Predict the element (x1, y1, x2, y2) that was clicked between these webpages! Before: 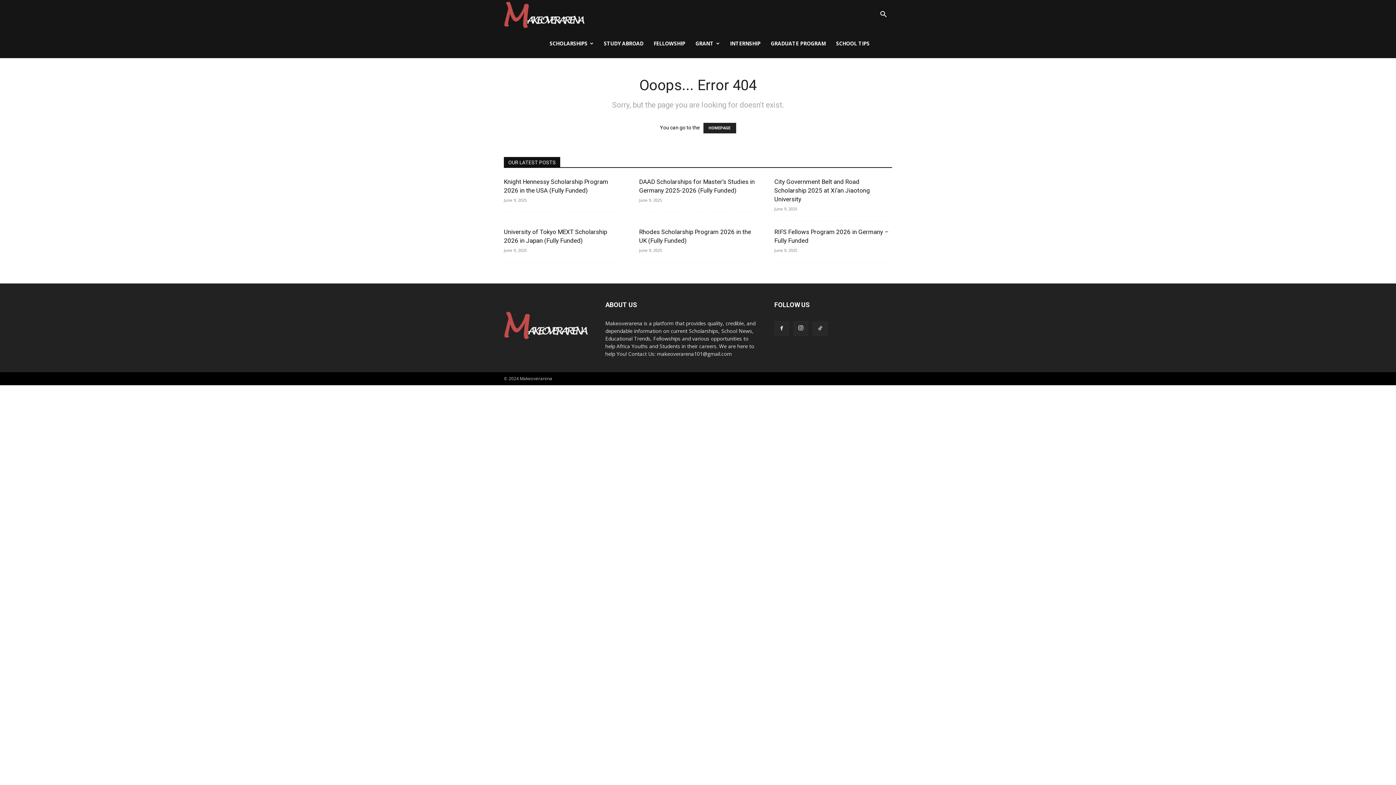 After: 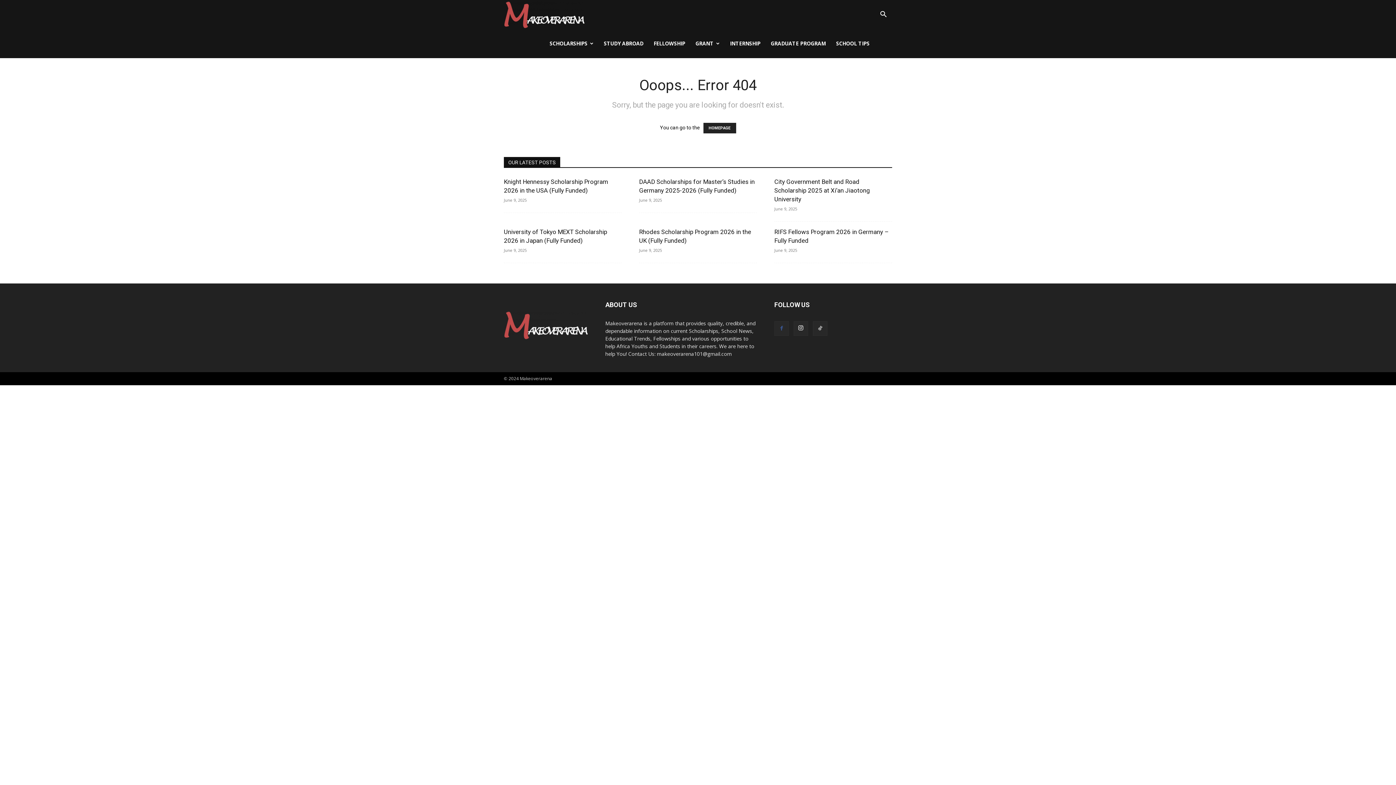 Action: bbox: (774, 321, 789, 336)